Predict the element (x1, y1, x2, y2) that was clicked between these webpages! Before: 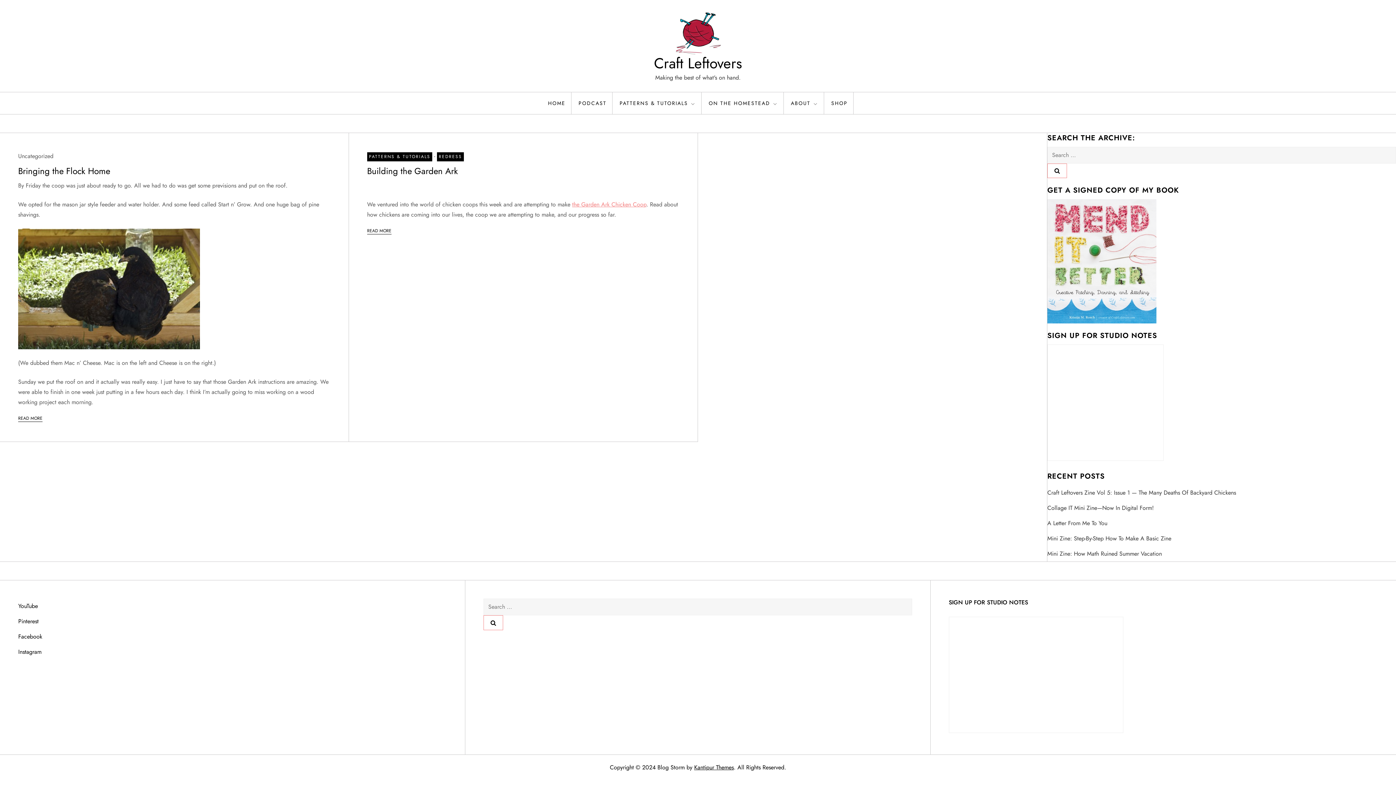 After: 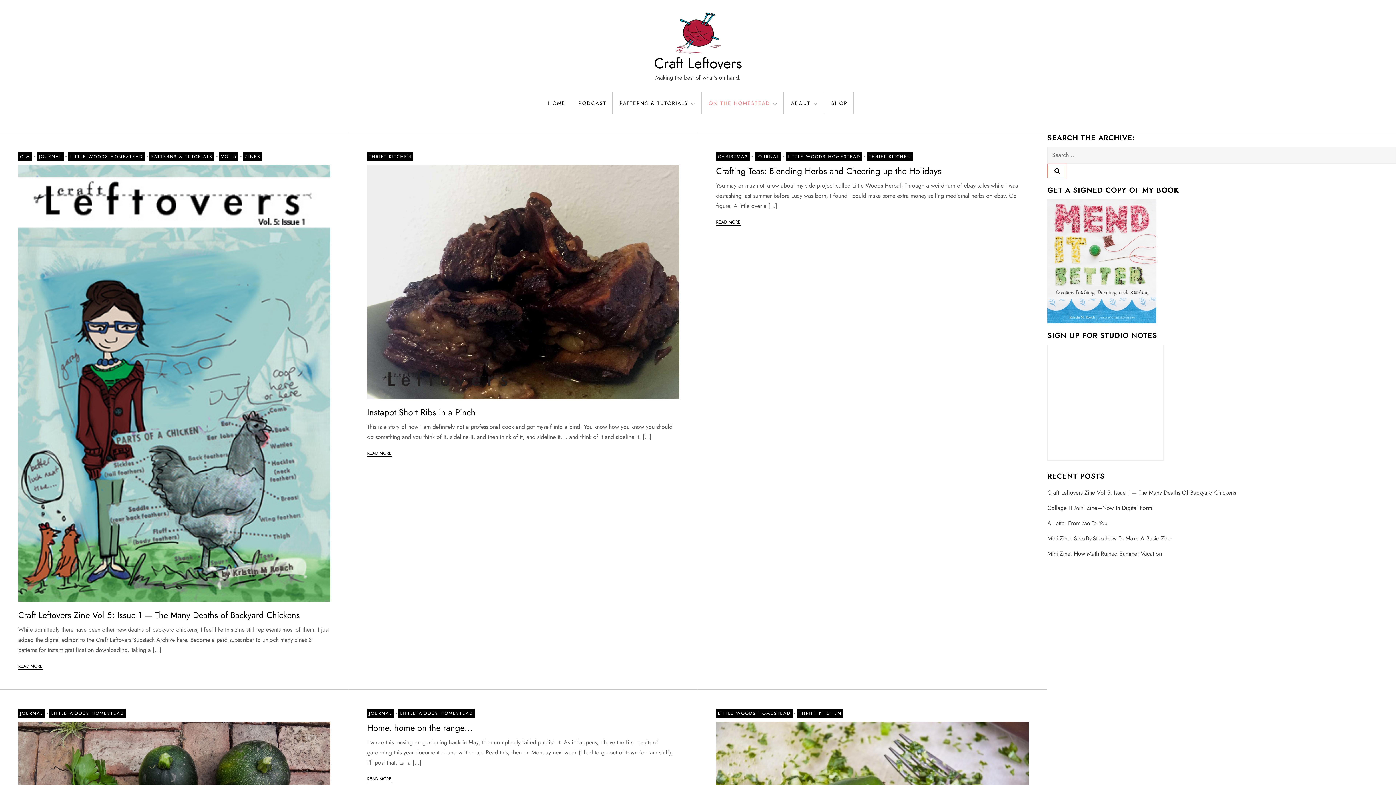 Action: bbox: (703, 92, 783, 114) label: ON THE HOMESTEAD